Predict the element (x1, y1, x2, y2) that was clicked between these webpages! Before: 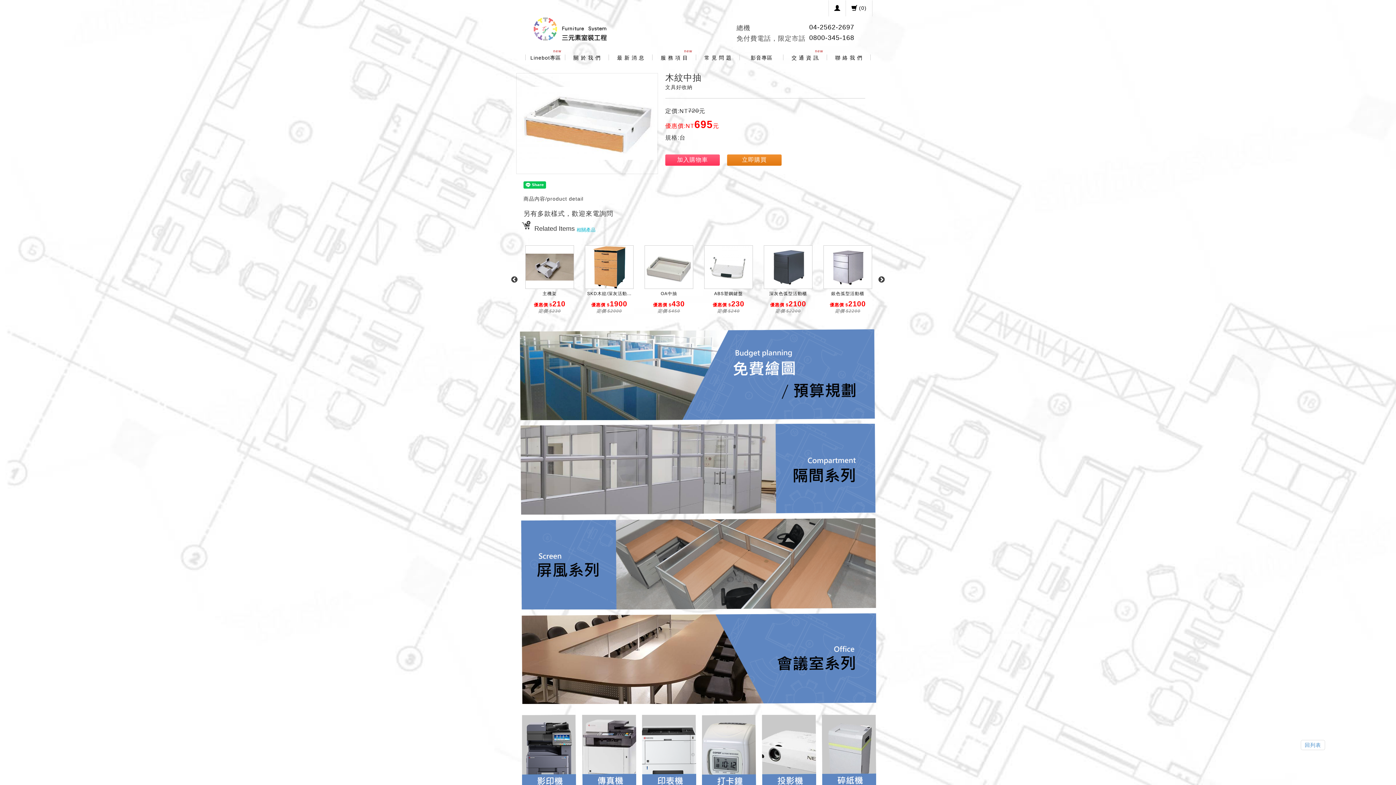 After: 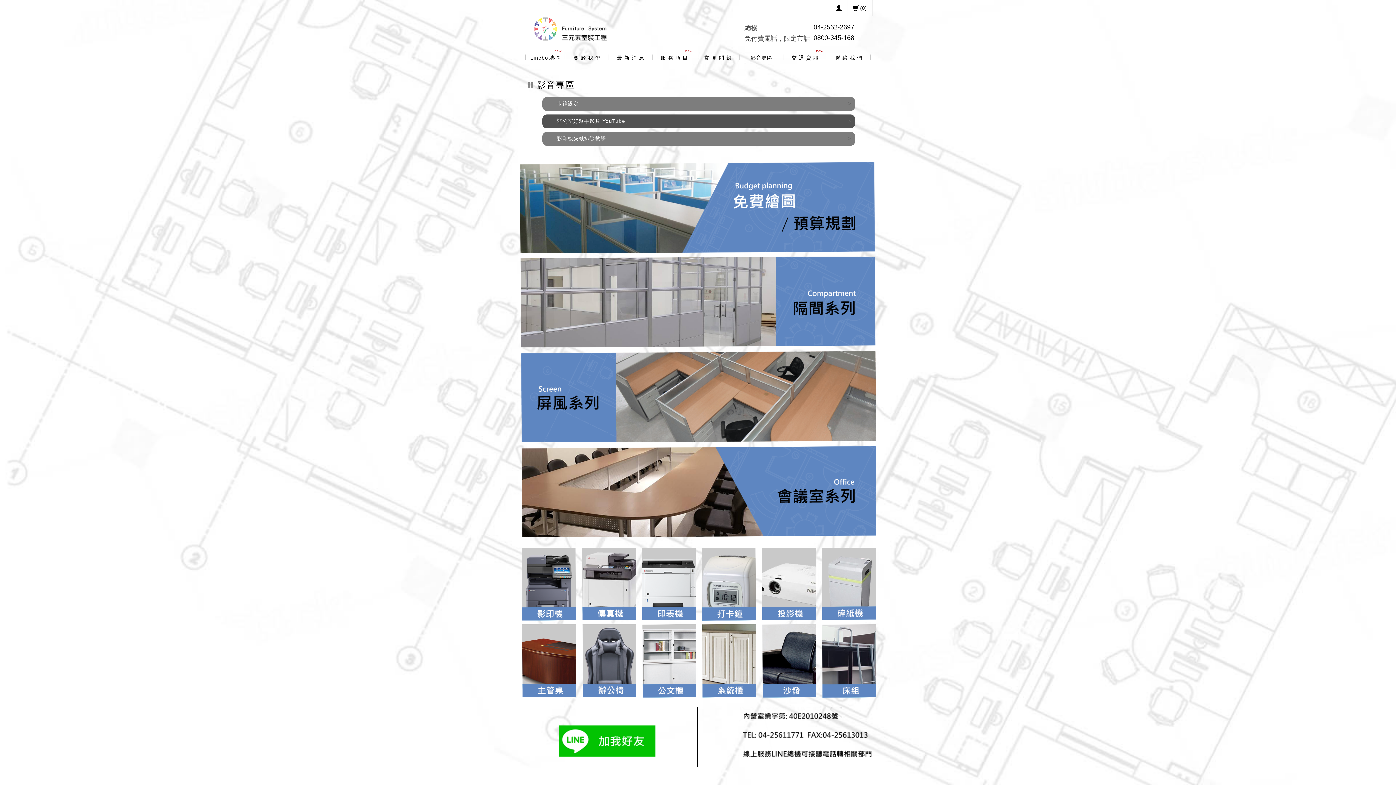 Action: bbox: (743, 54, 783, 61) label: 影音專區